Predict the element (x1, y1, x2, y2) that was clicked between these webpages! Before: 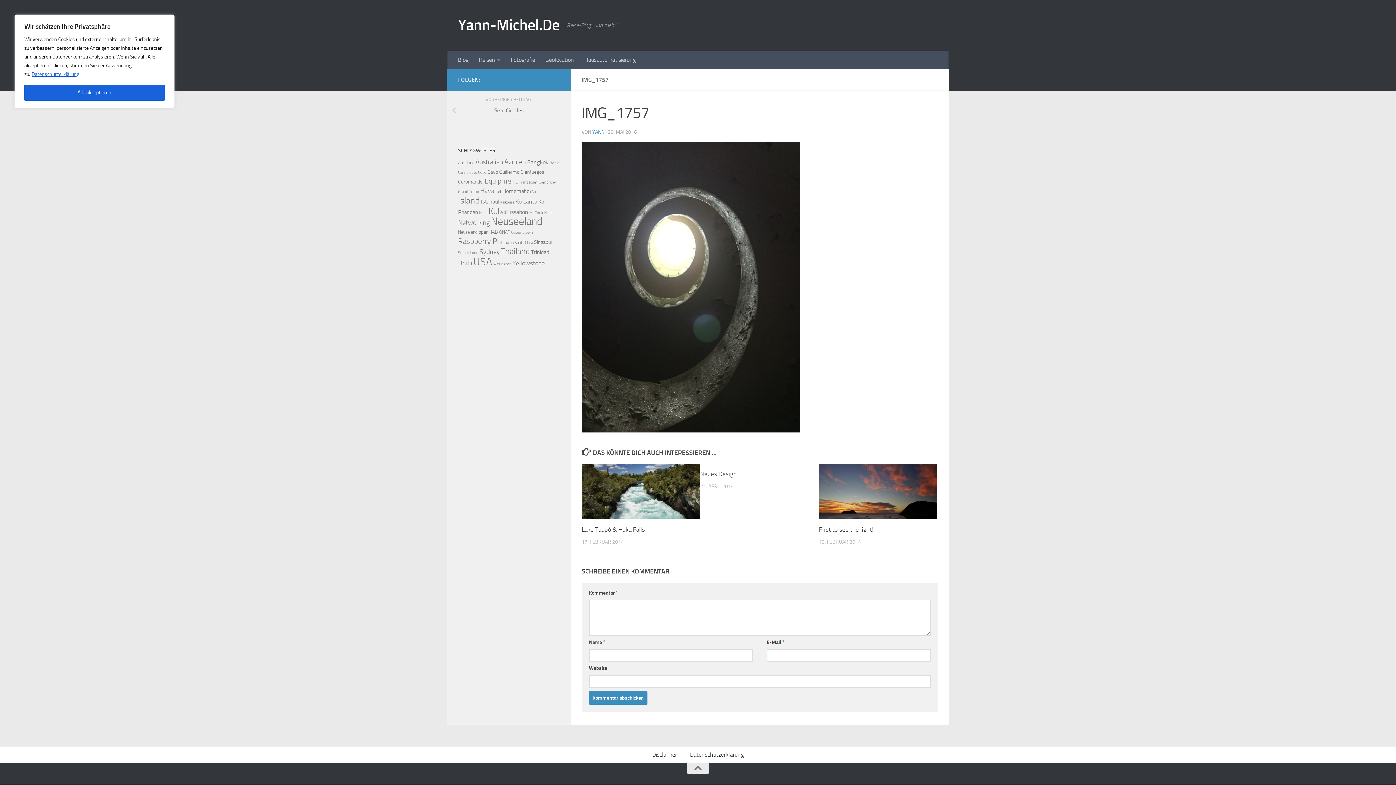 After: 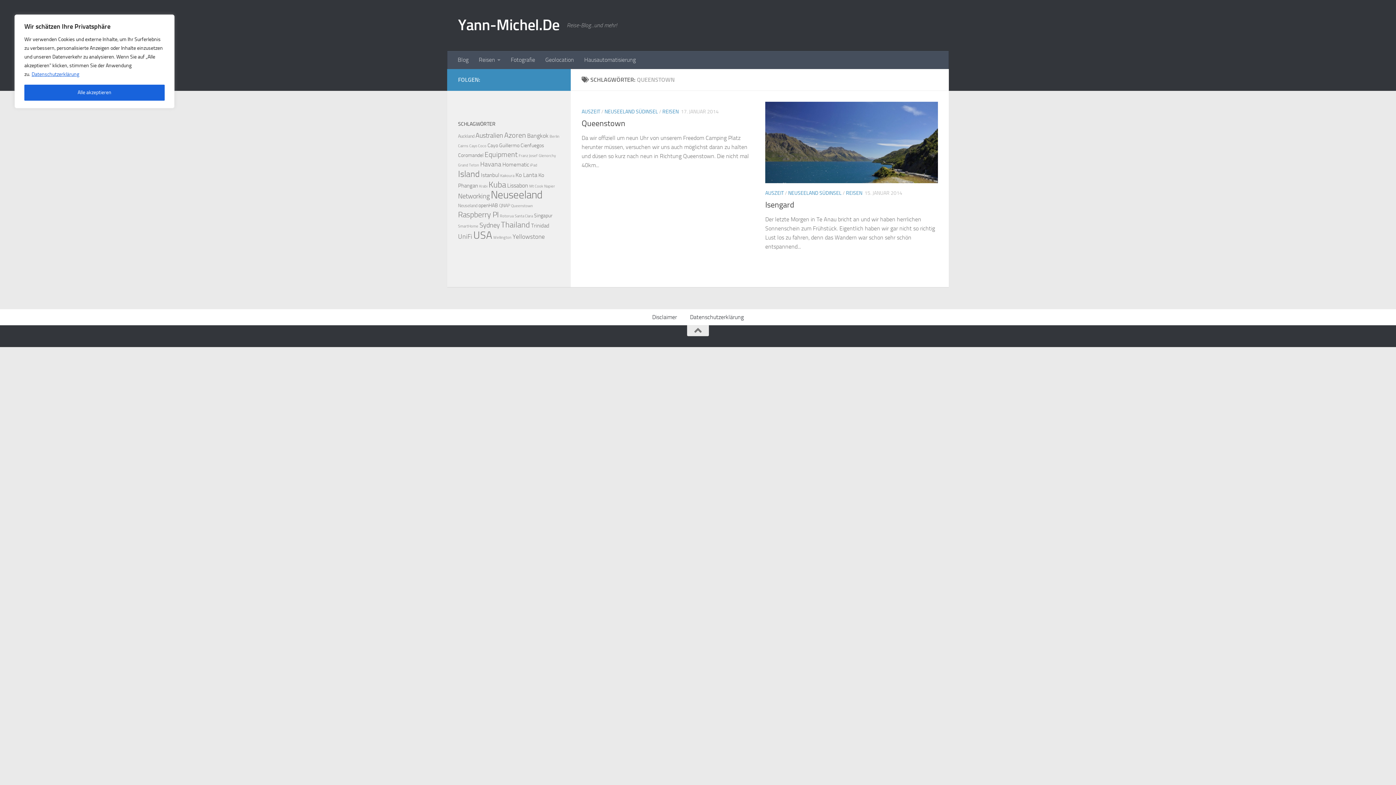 Action: bbox: (511, 230, 533, 234) label: Queenstown (2 Einträge)